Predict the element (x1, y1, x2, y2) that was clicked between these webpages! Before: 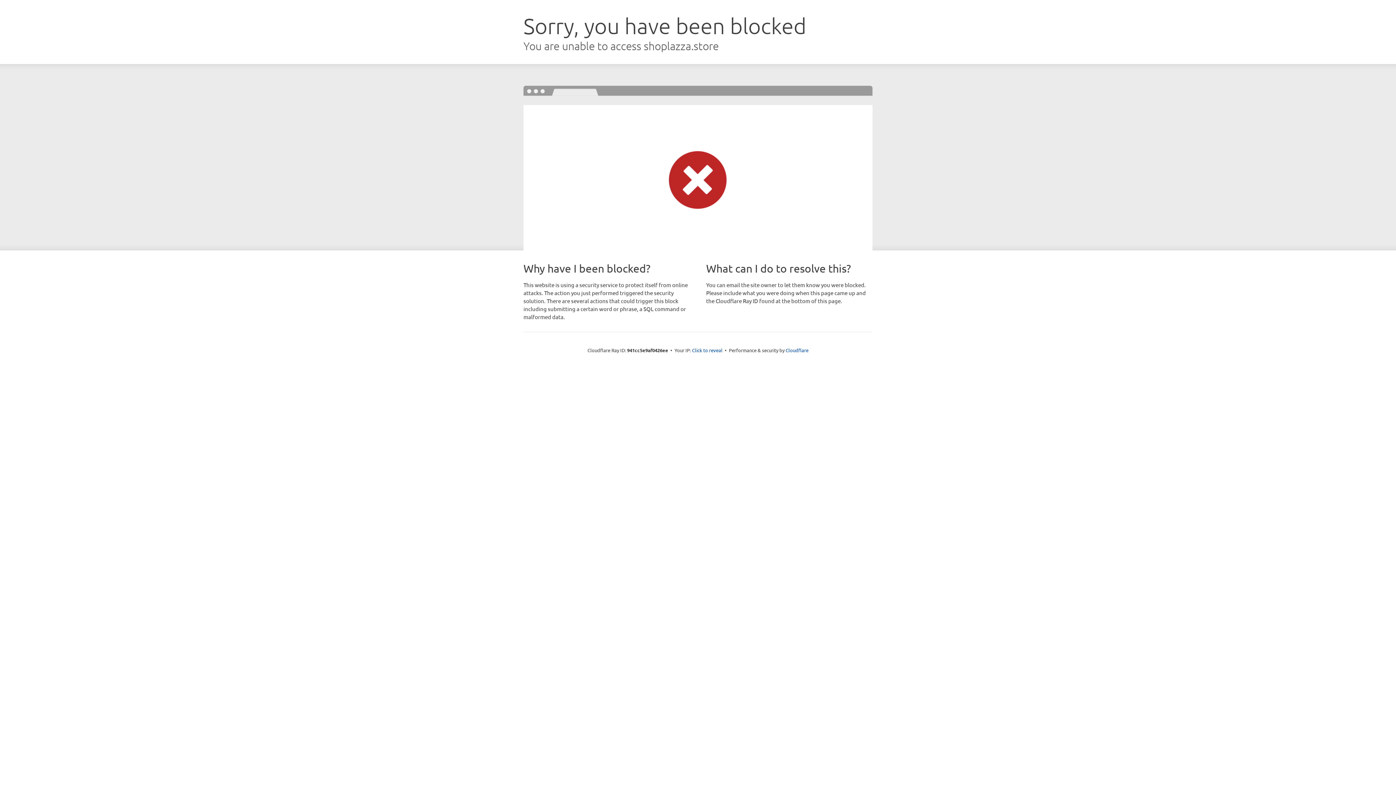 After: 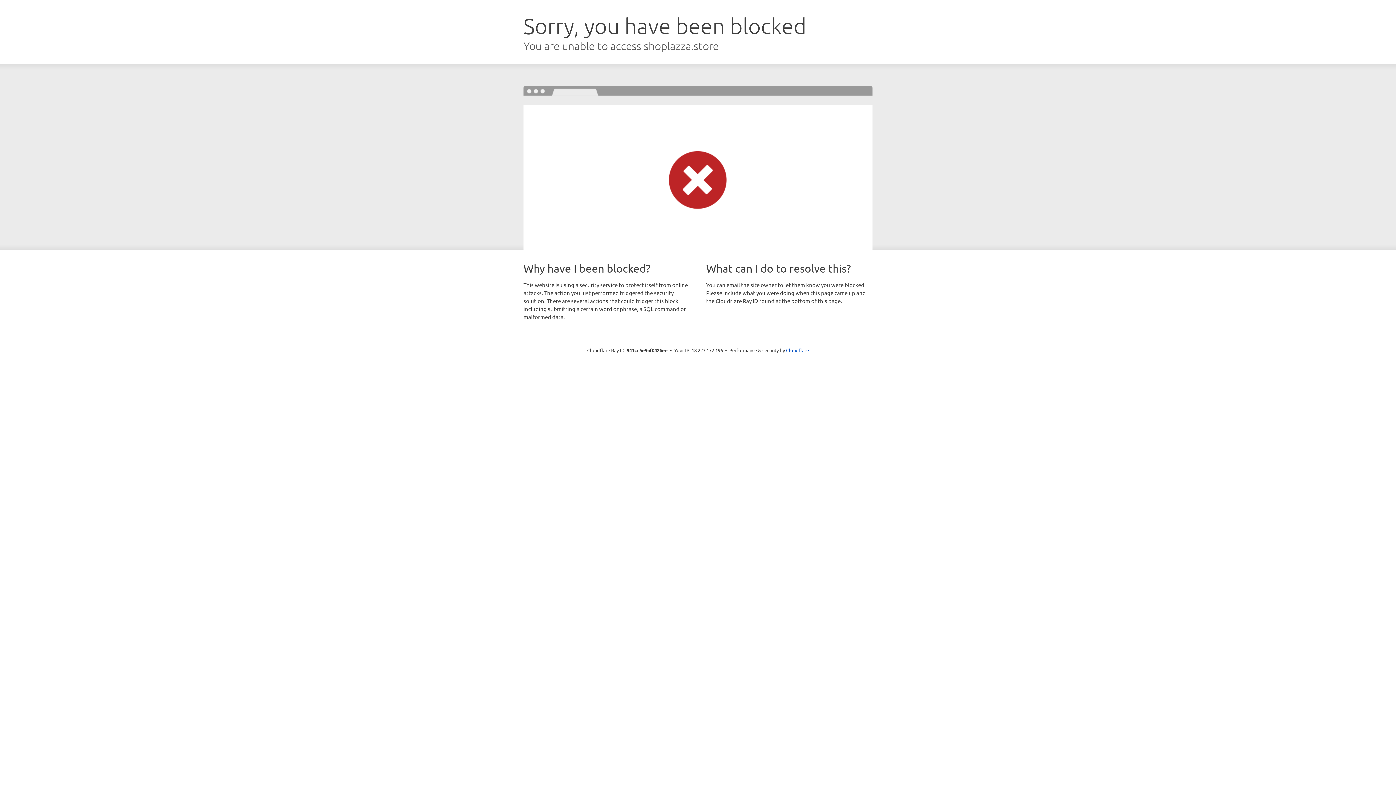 Action: label: Click to reveal bbox: (692, 346, 722, 353)